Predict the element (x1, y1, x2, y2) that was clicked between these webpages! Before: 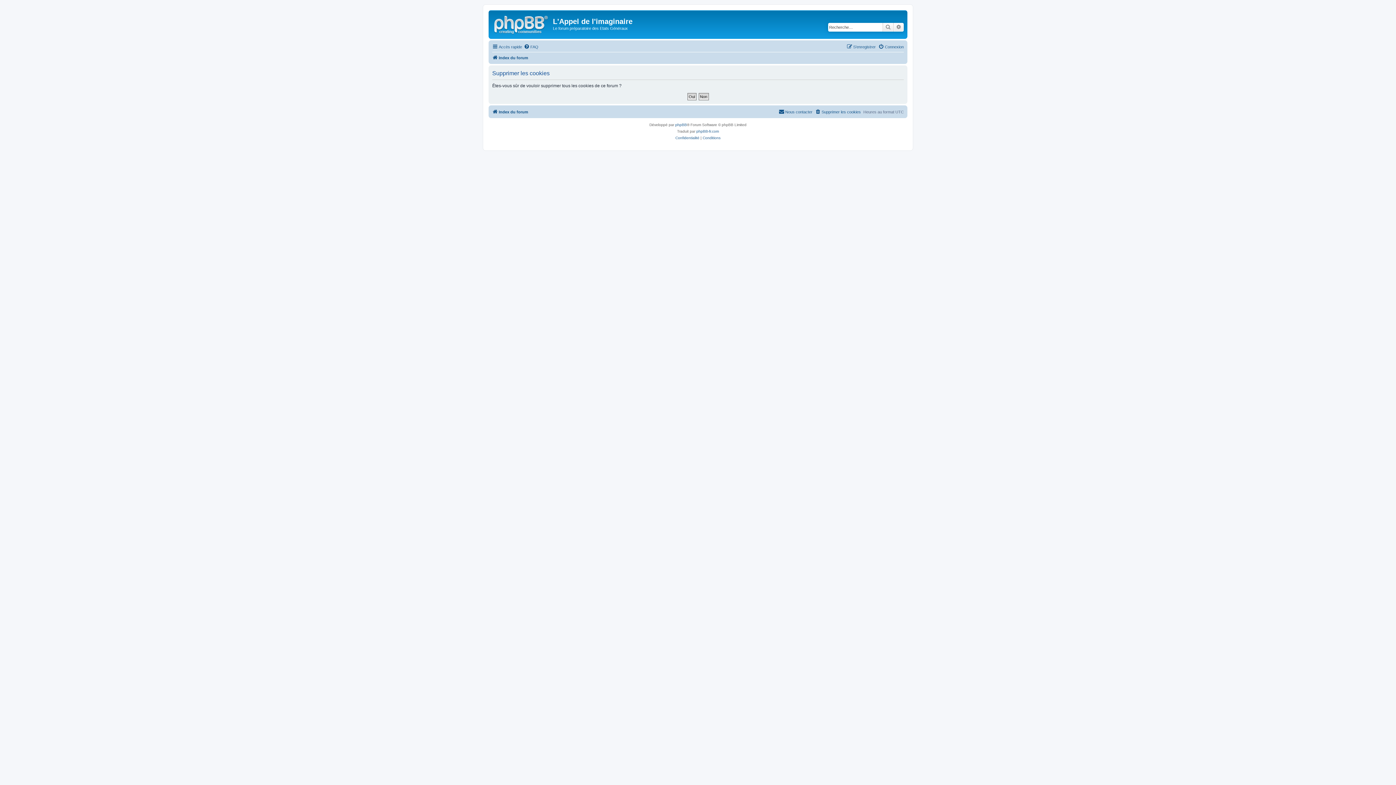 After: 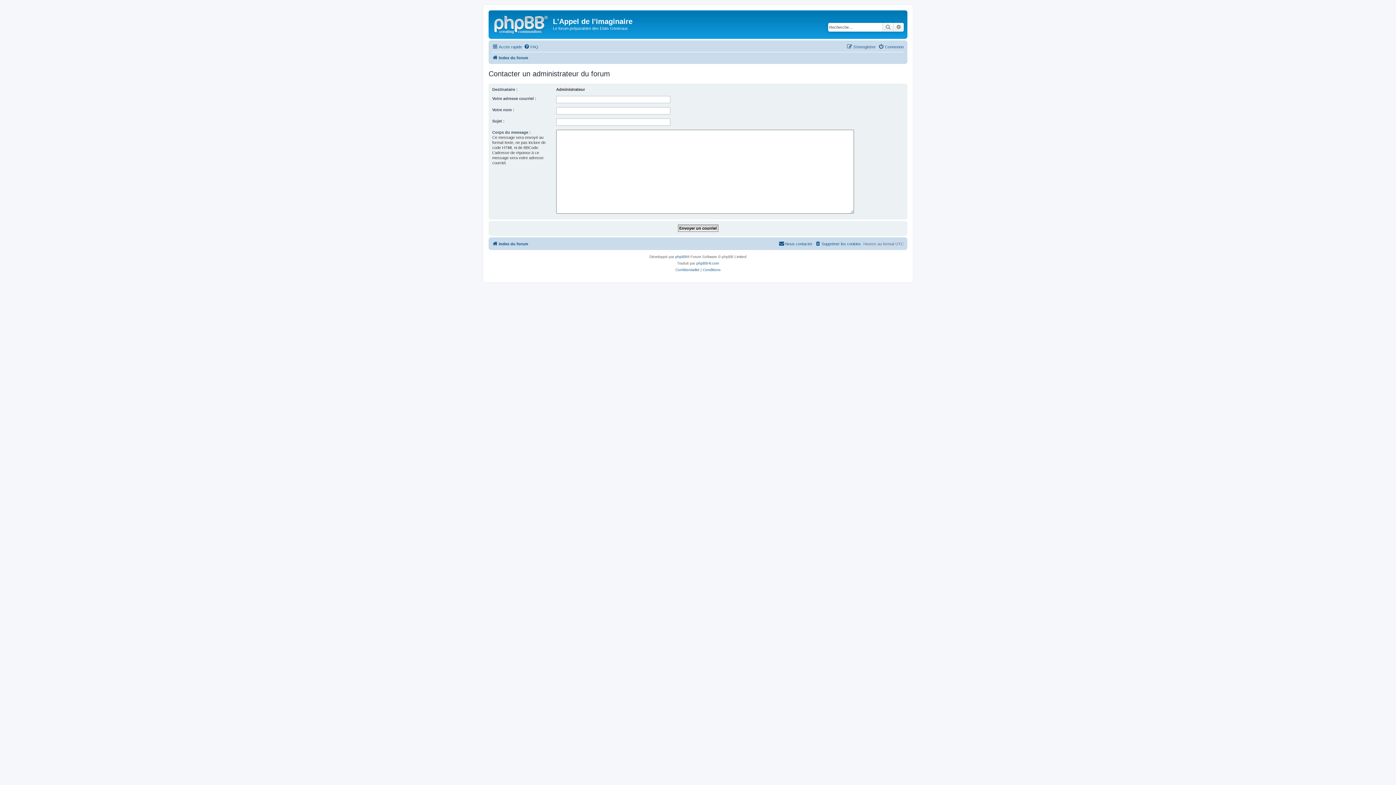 Action: label: Nous contacter bbox: (778, 107, 812, 116)